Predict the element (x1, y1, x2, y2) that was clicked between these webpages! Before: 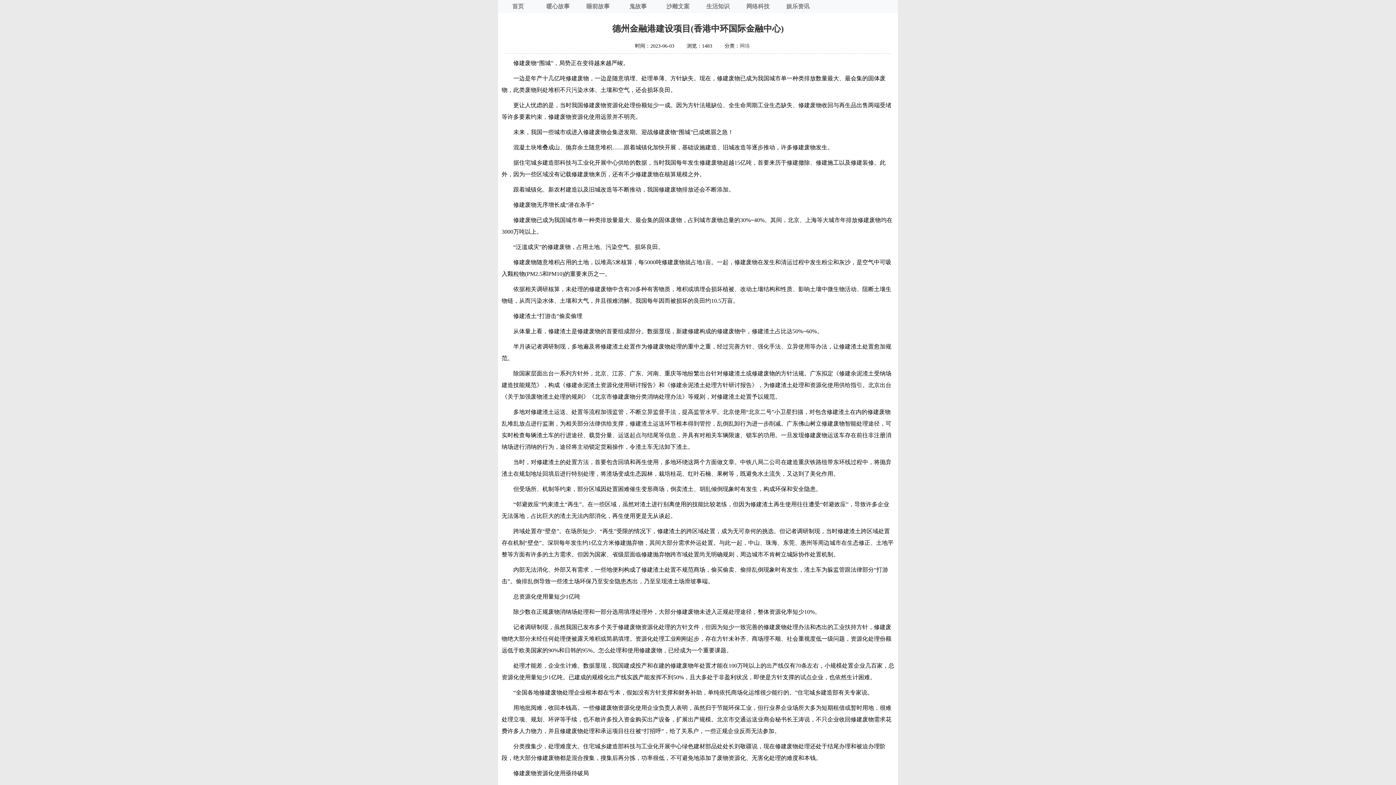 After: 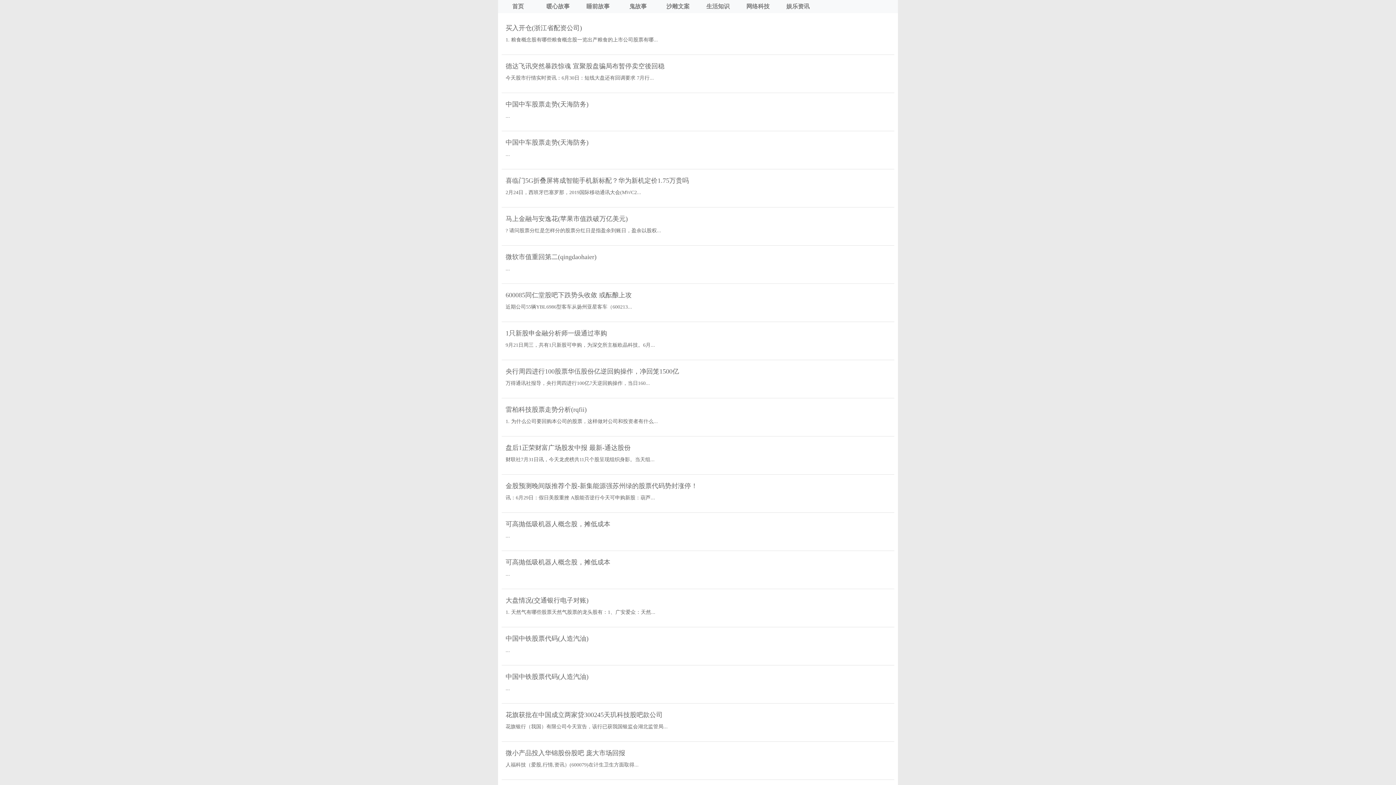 Action: label: 网络 bbox: (740, 43, 750, 48)